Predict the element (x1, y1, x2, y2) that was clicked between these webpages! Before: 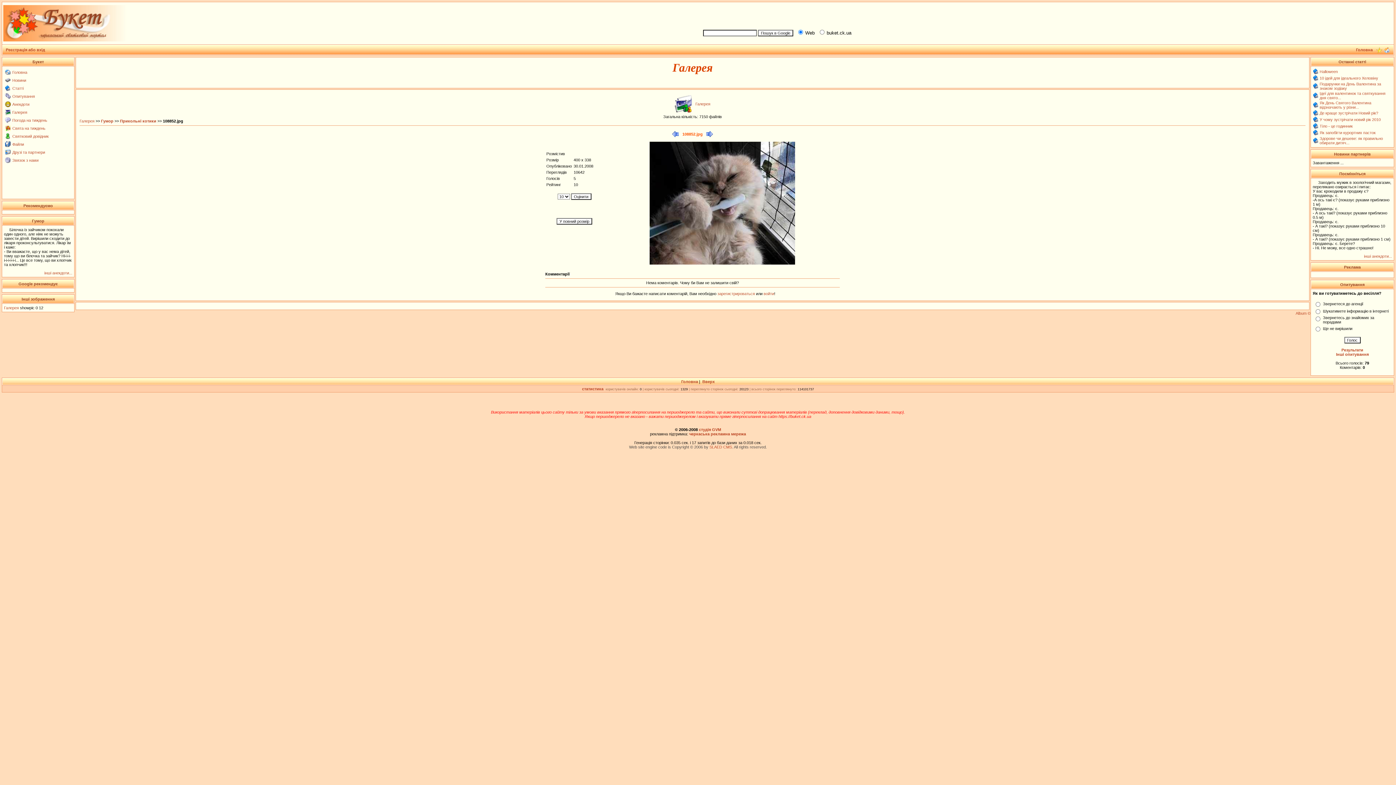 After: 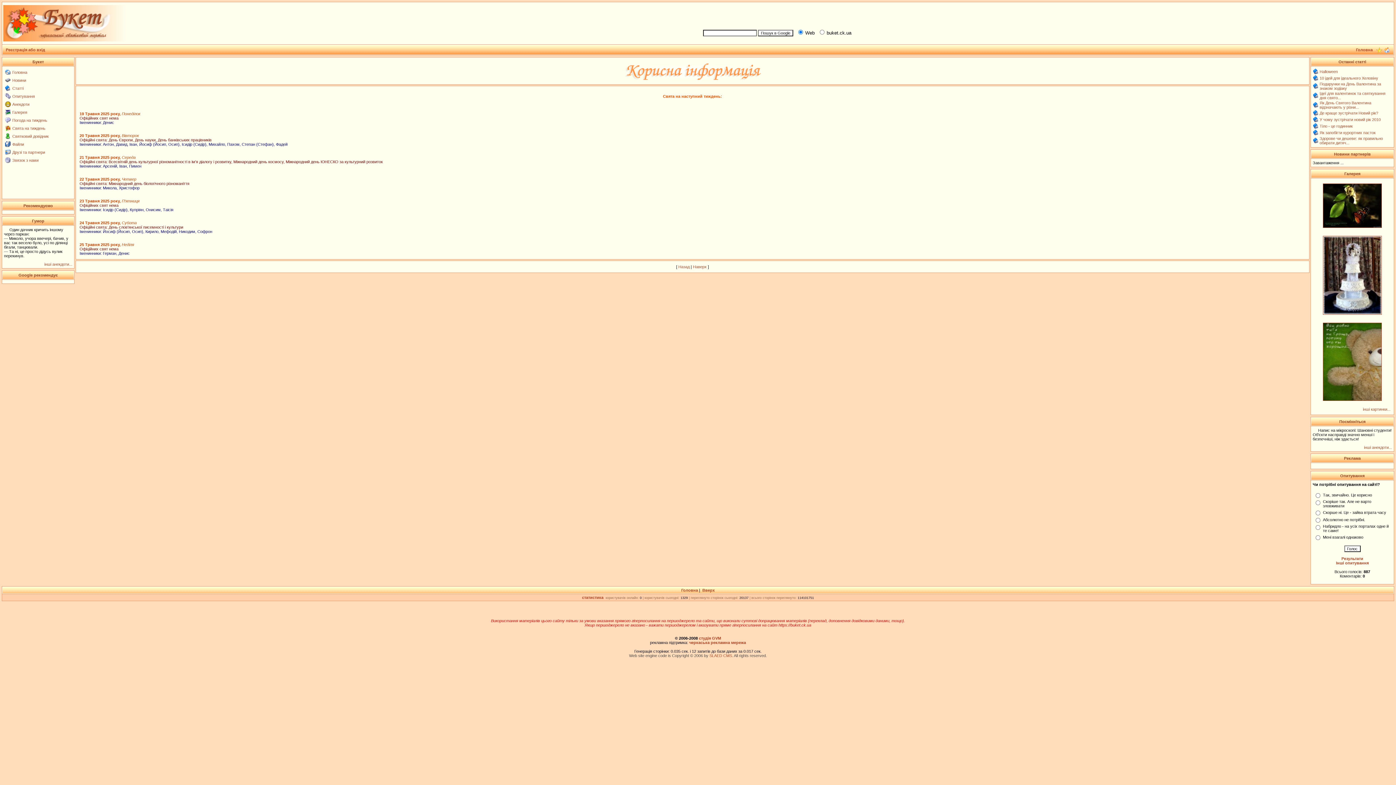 Action: bbox: (5, 127, 10, 132)